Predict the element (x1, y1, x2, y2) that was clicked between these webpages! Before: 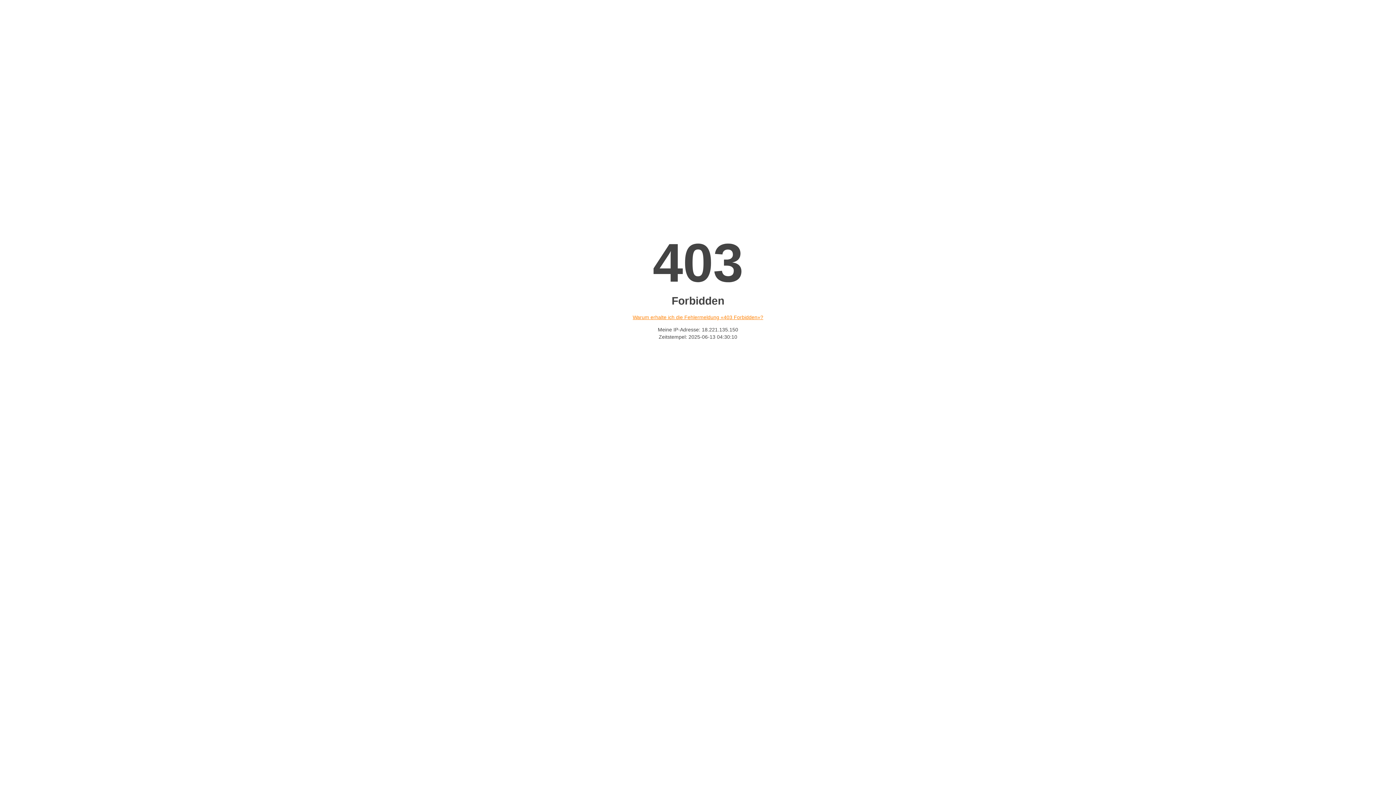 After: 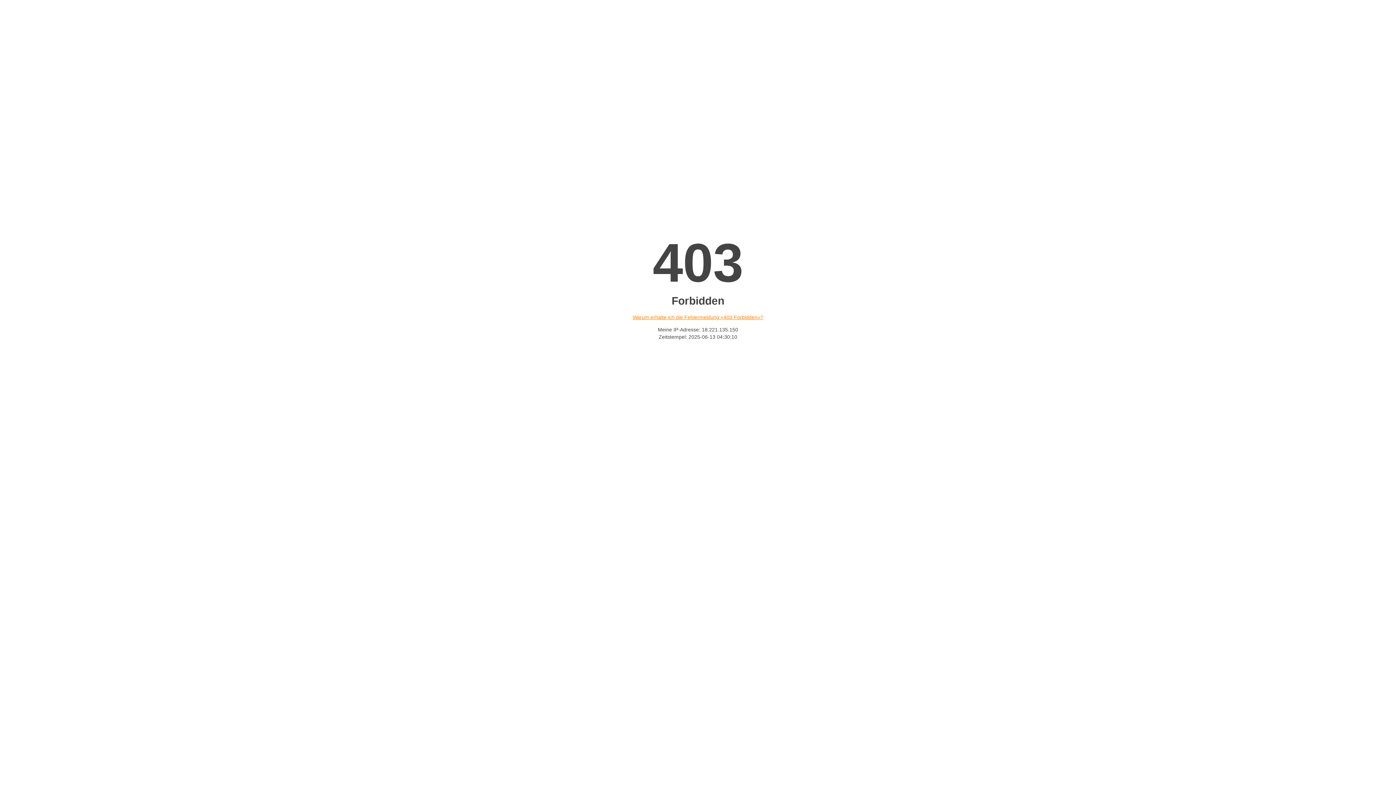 Action: label: Warum erhalte ich die Fehlermeldung «403 Forbidden»? bbox: (632, 314, 763, 320)